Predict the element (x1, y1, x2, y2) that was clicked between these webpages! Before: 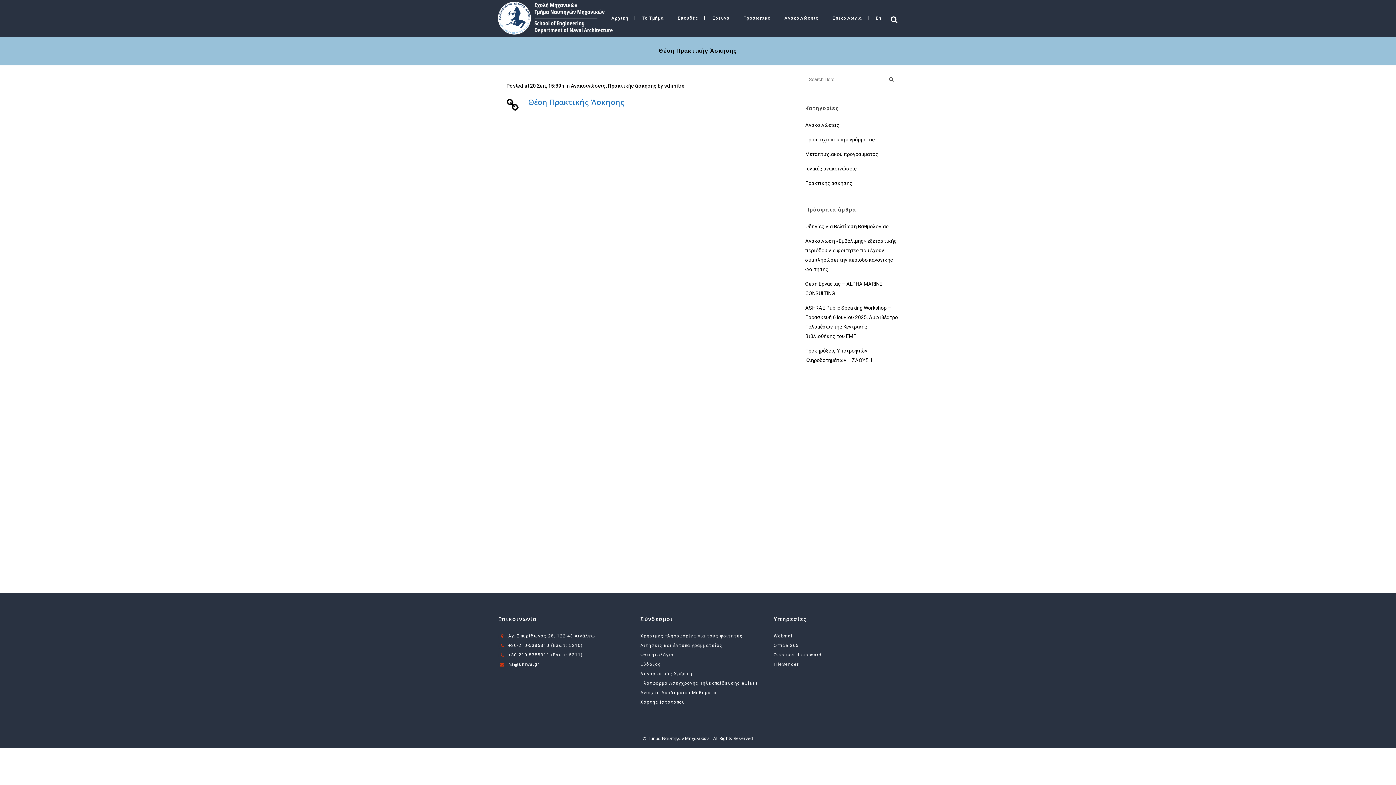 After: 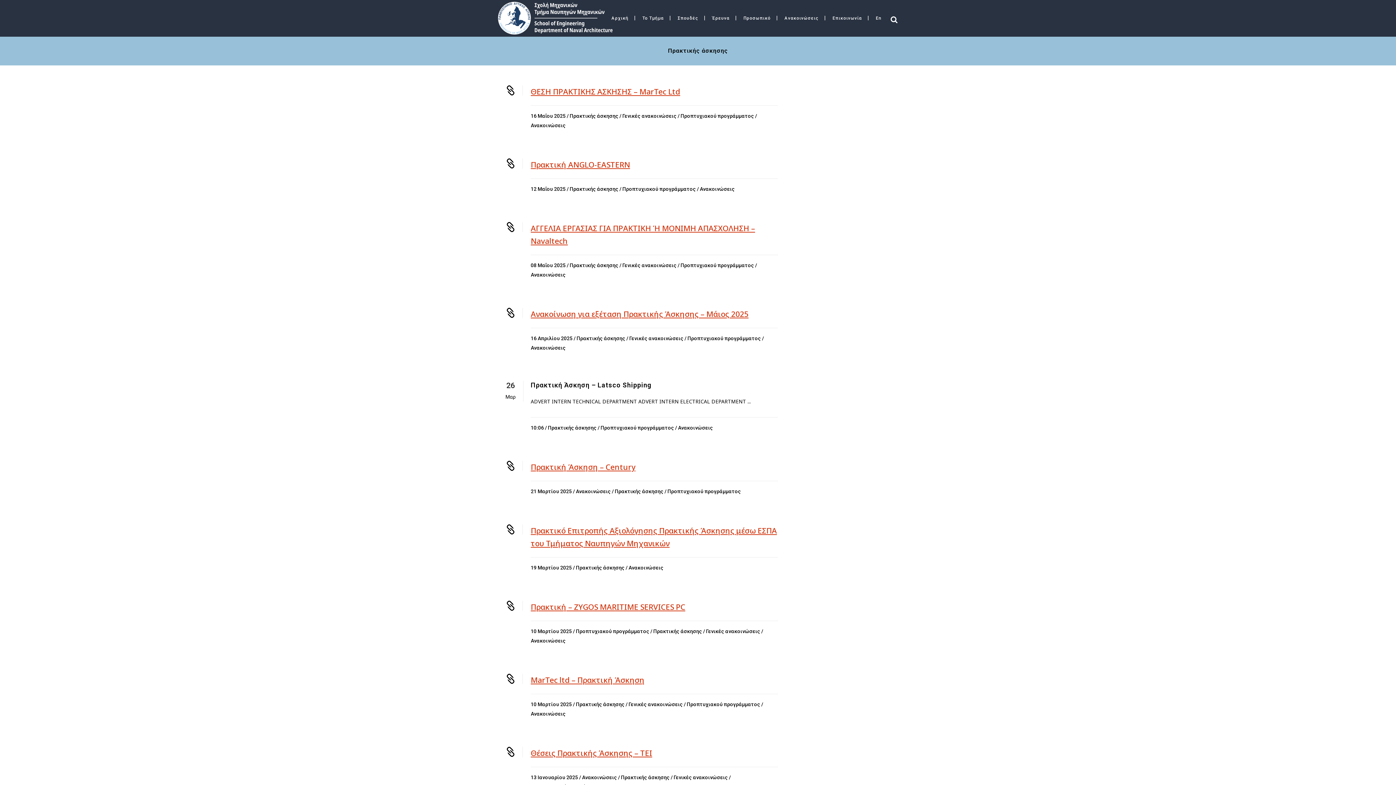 Action: bbox: (608, 82, 656, 88) label: Πρακτικής άσκησης